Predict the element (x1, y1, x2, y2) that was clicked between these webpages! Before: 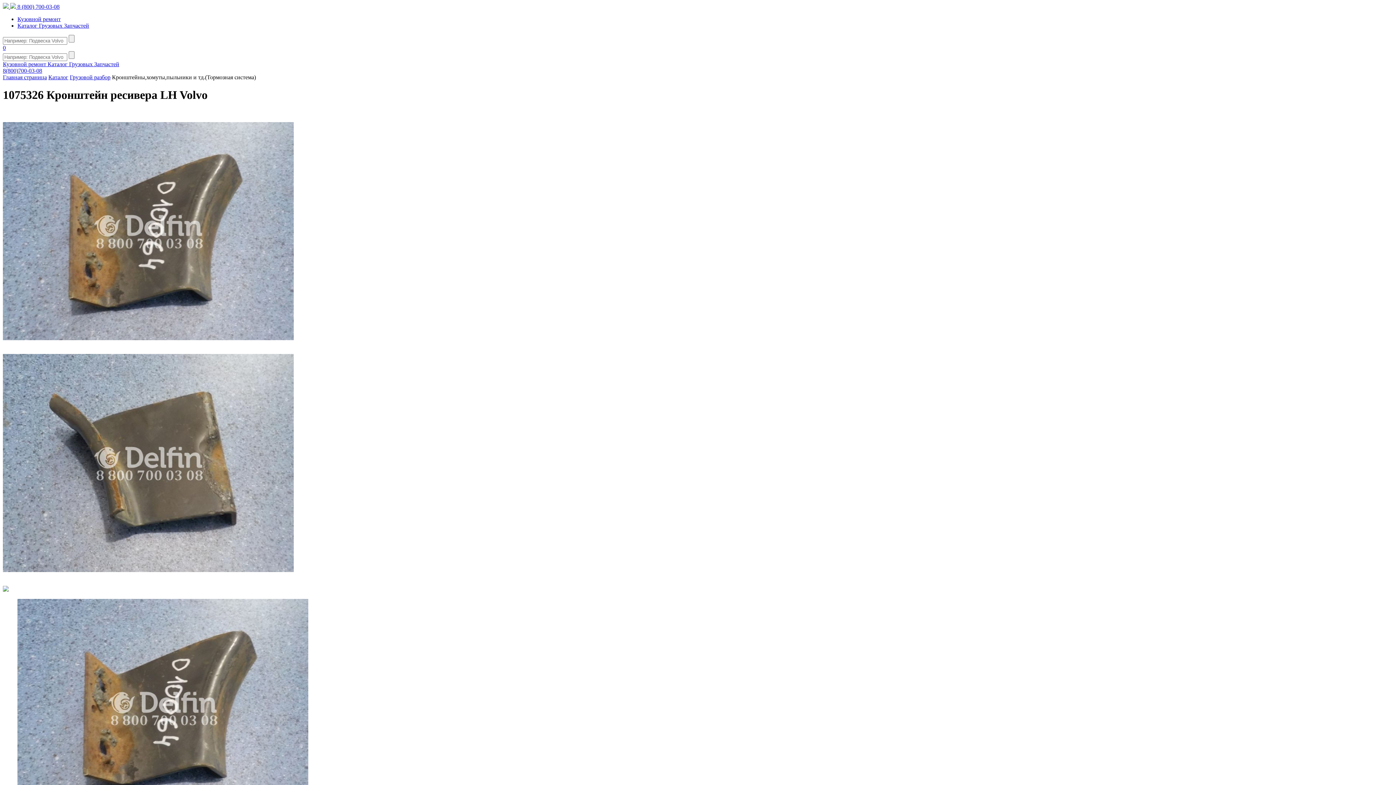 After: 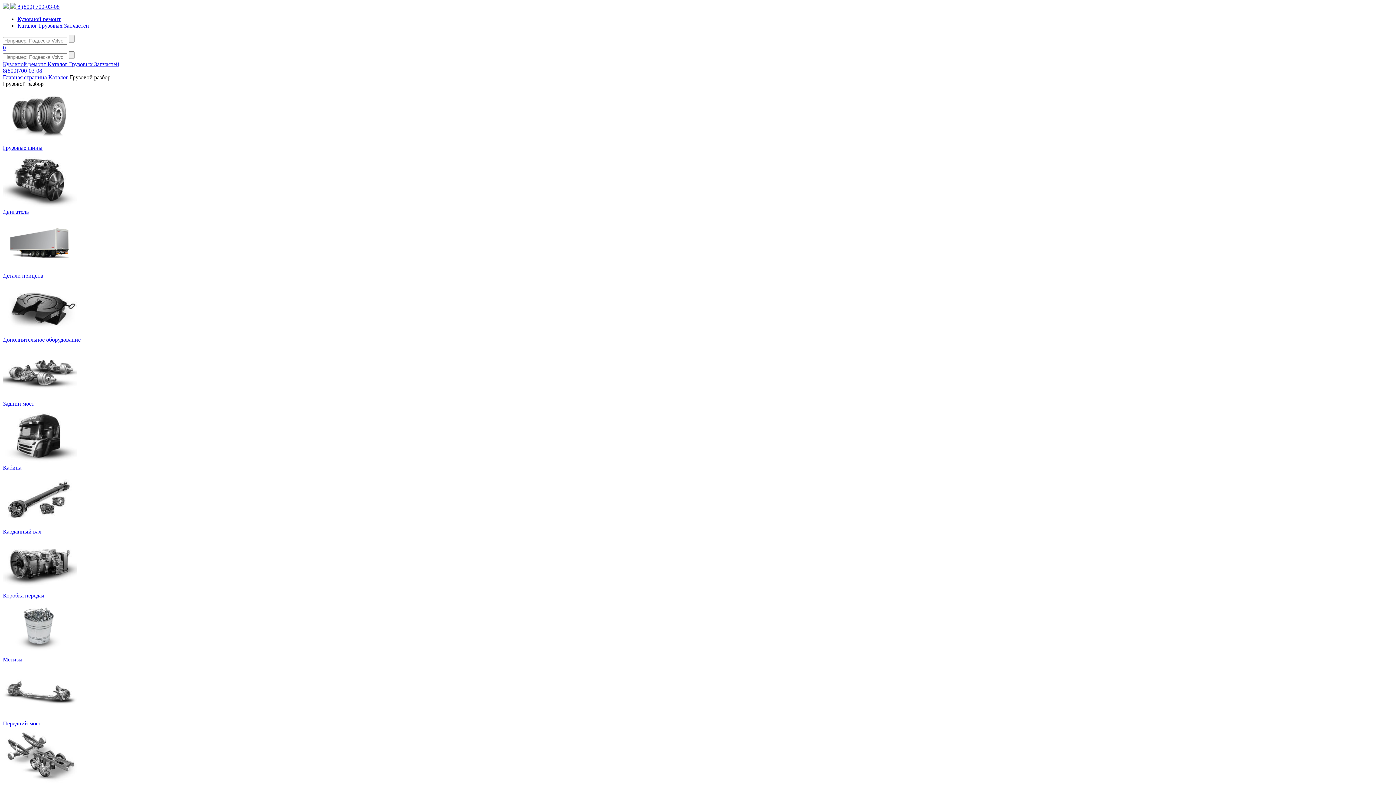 Action: bbox: (48, 74, 68, 80) label: Каталог